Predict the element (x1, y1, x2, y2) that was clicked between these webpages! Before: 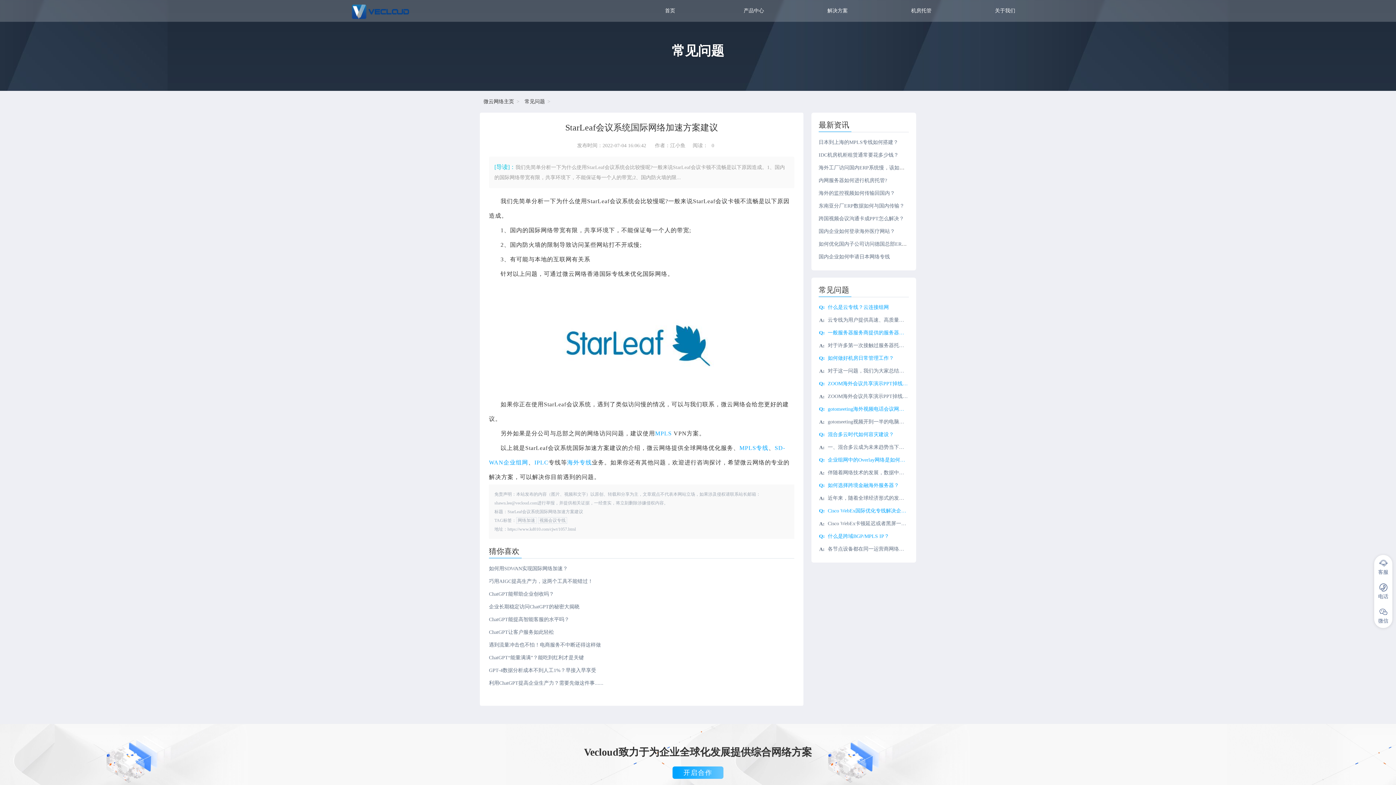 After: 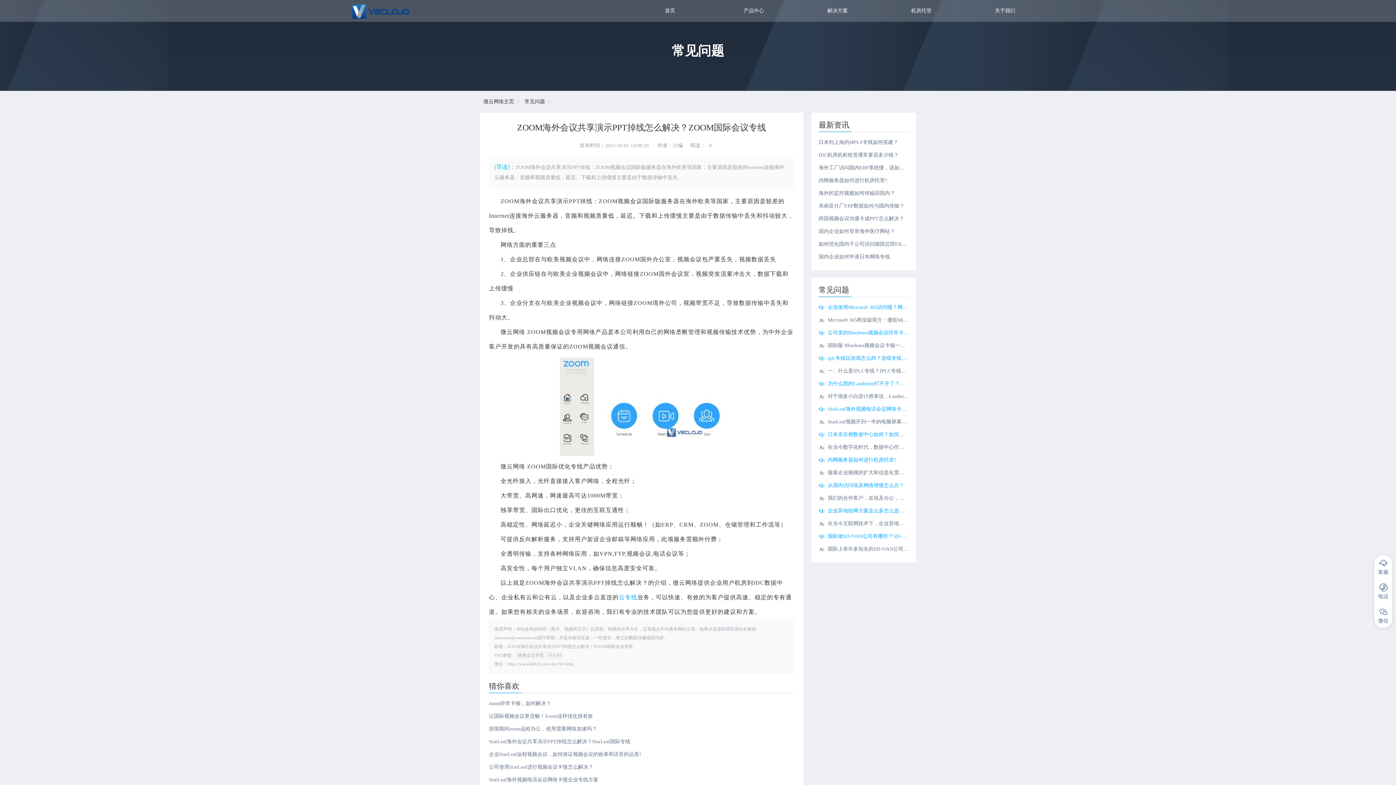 Action: label: ZOOM海外会议共享演示PPT掉线怎么解决？ZOOM国际会议专线

ZOOM海外会议共享演示PPT掉线：ZOOM视频会议国际版服务器在海外欧美等国家，主要原因是较差的Internet连接海外云服务器，音频和视频质量低，延迟。下载和上传缓慢主要是由于数据传输中丢失 bbox: (818, 377, 909, 402)